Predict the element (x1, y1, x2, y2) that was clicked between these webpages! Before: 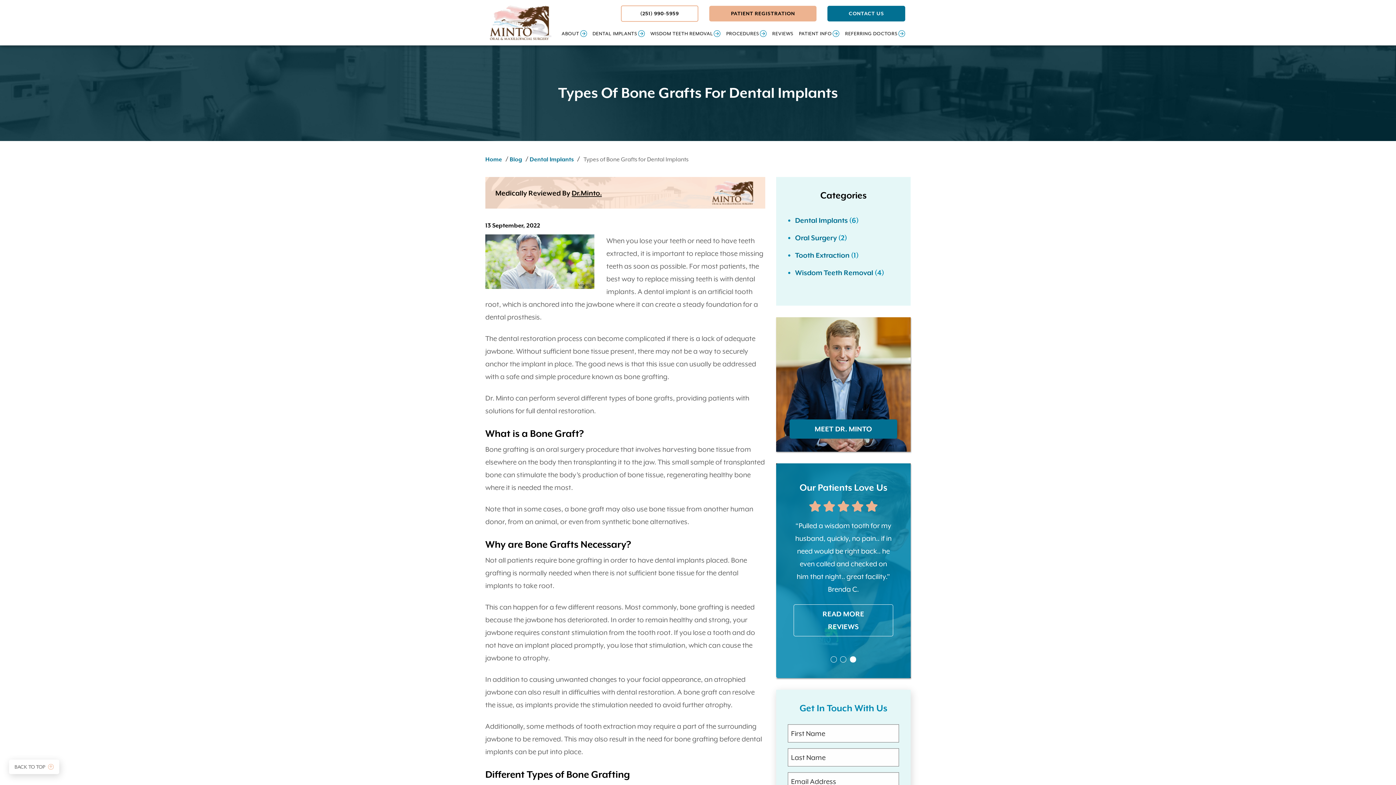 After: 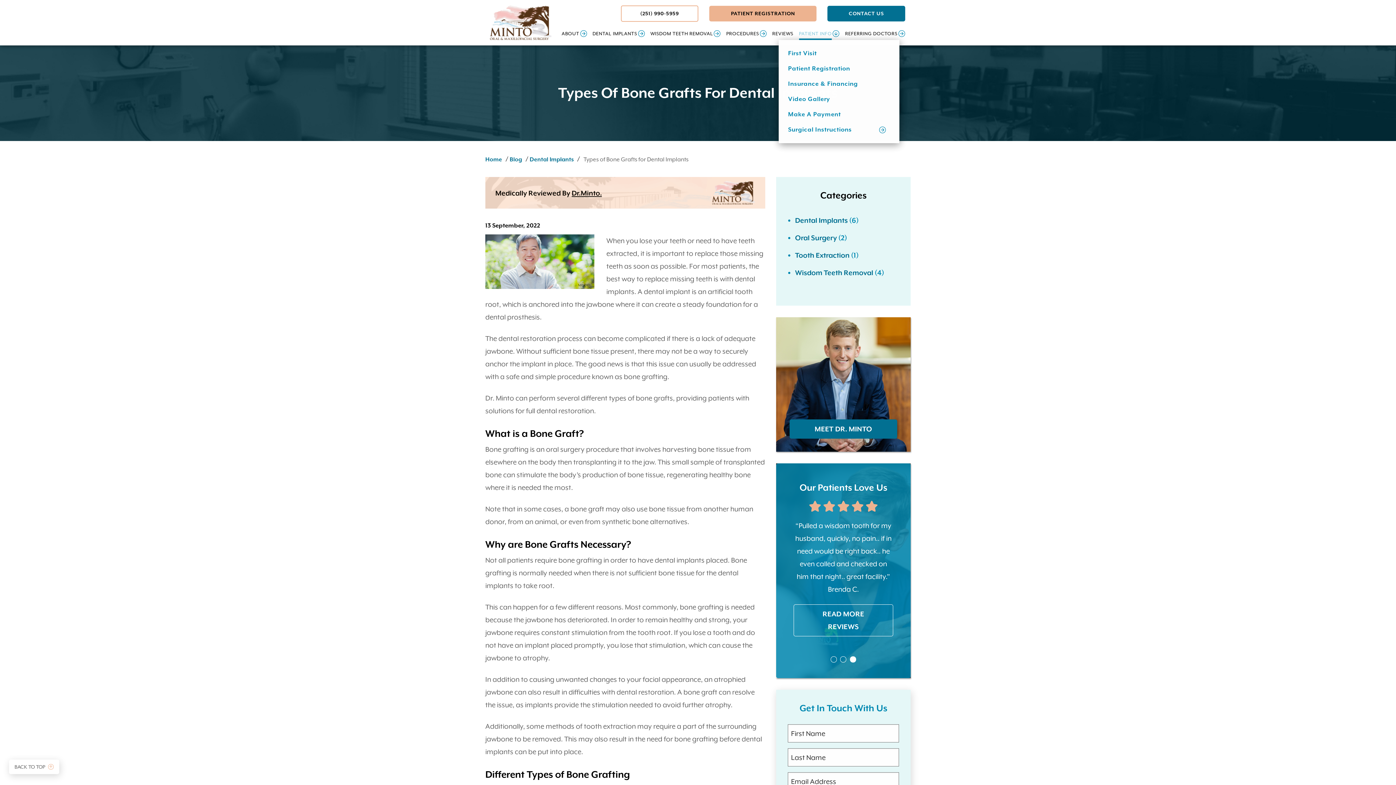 Action: label: PATIENT INFO bbox: (799, 27, 832, 40)